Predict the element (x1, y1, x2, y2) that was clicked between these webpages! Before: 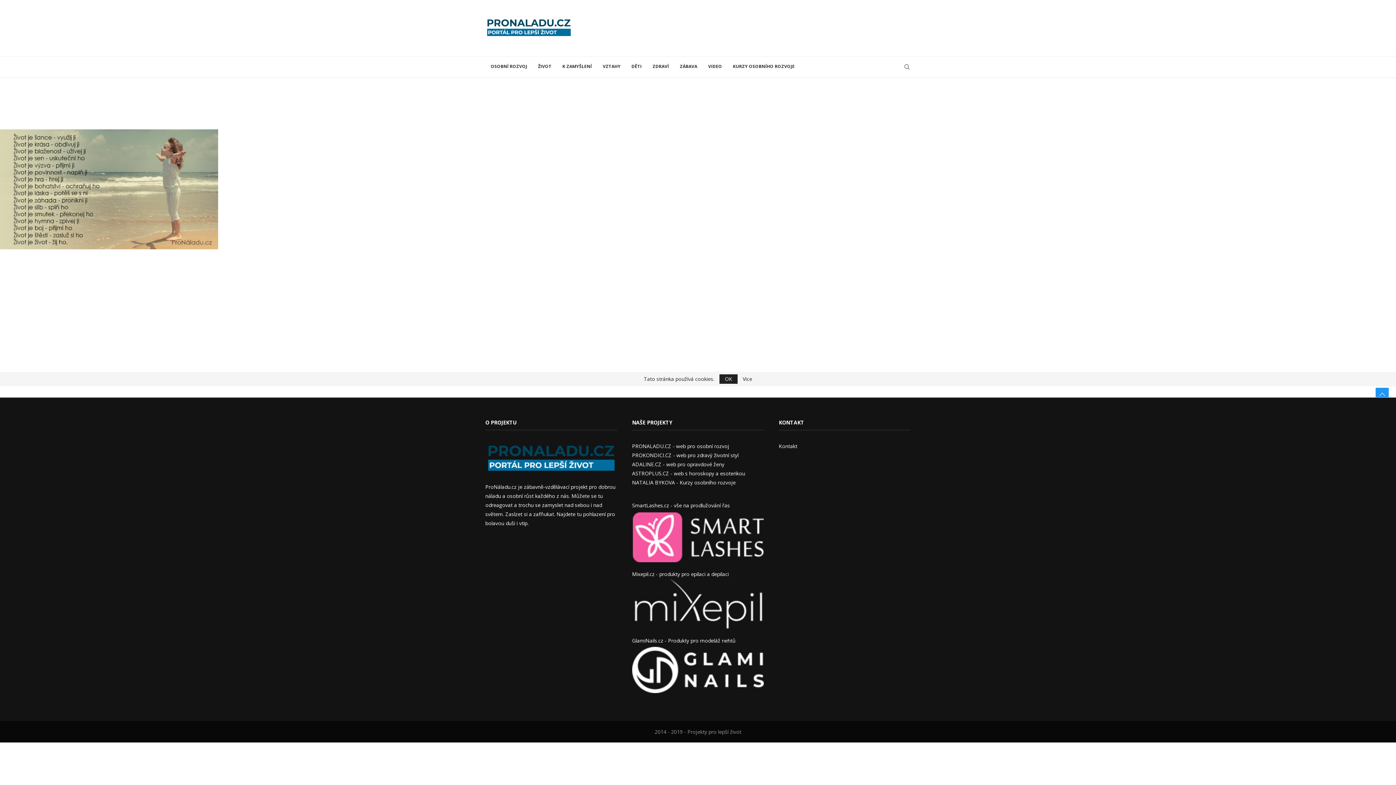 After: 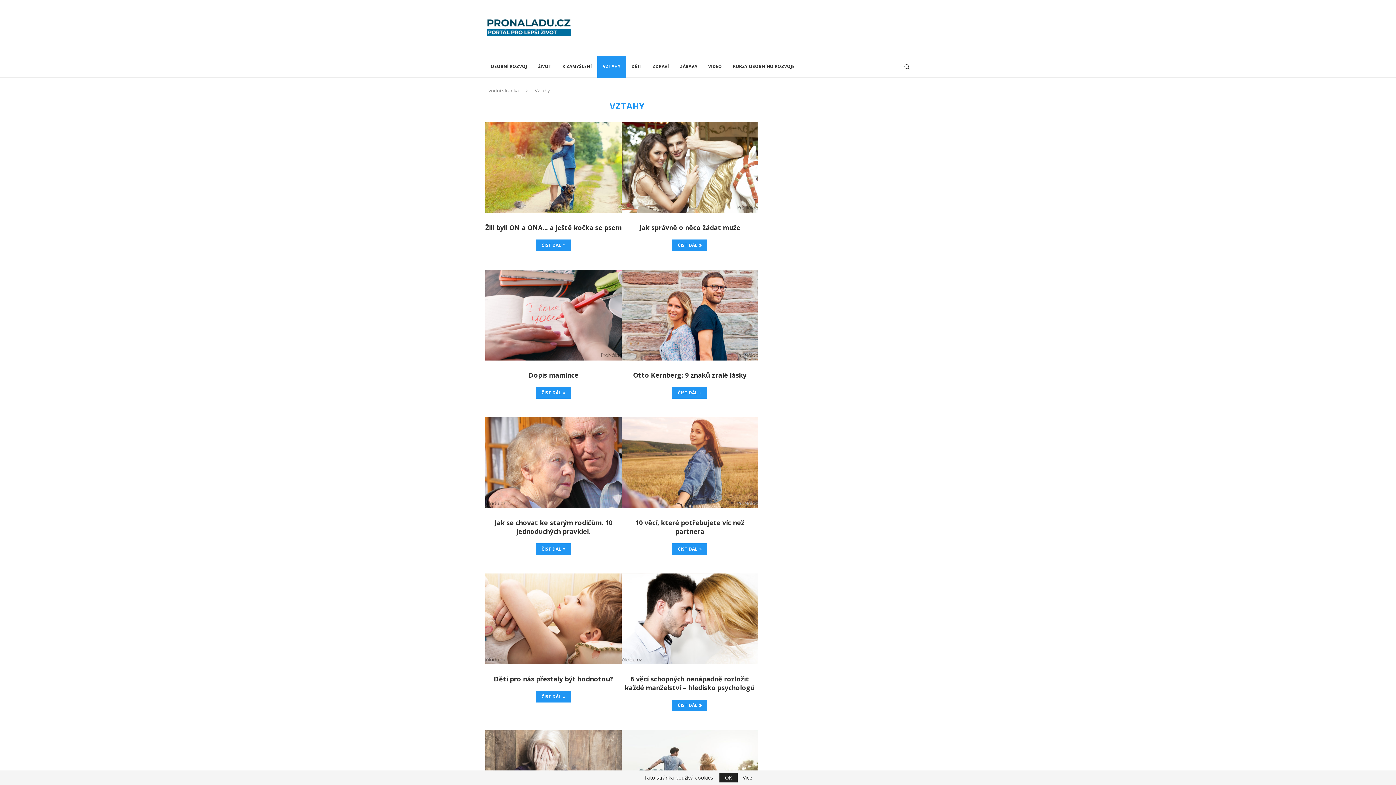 Action: label: VZTAHY bbox: (597, 56, 626, 77)